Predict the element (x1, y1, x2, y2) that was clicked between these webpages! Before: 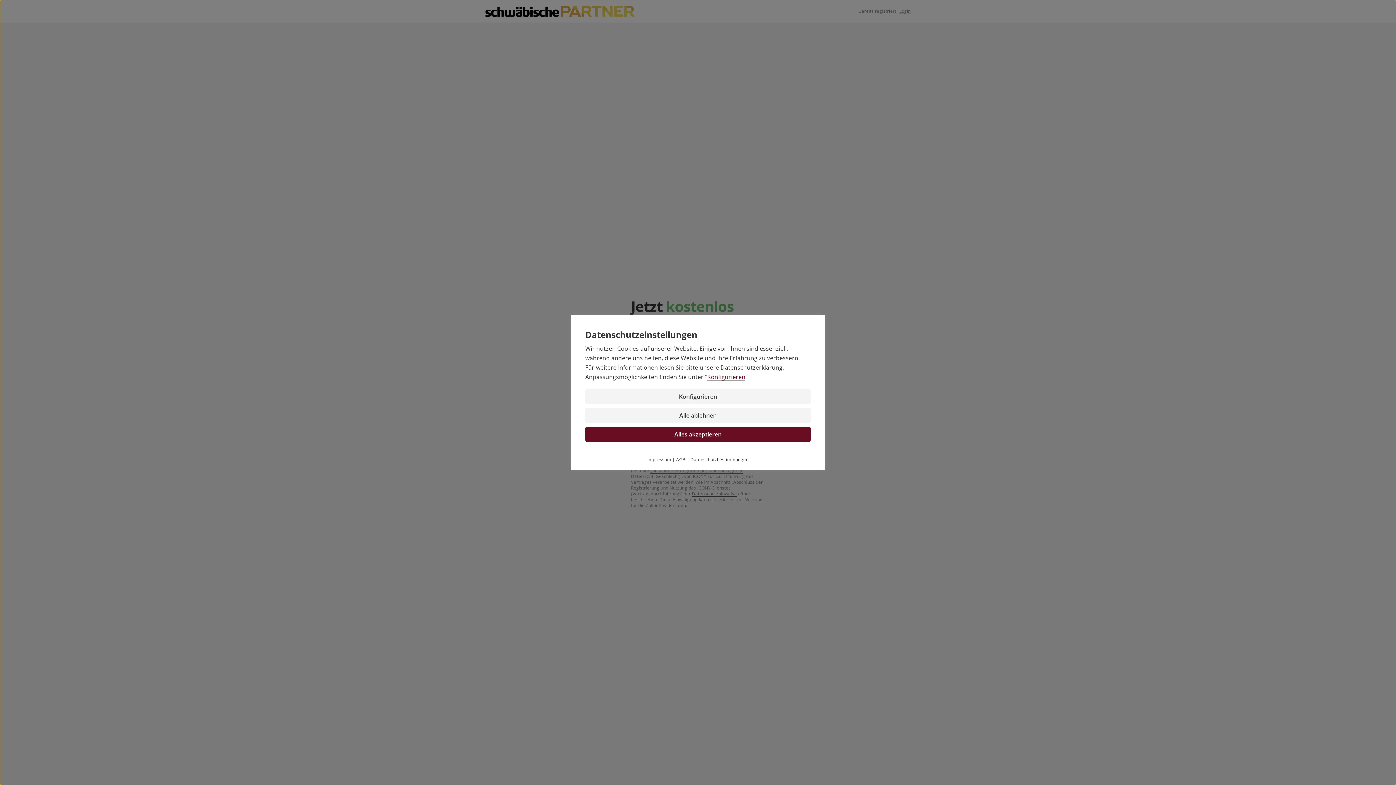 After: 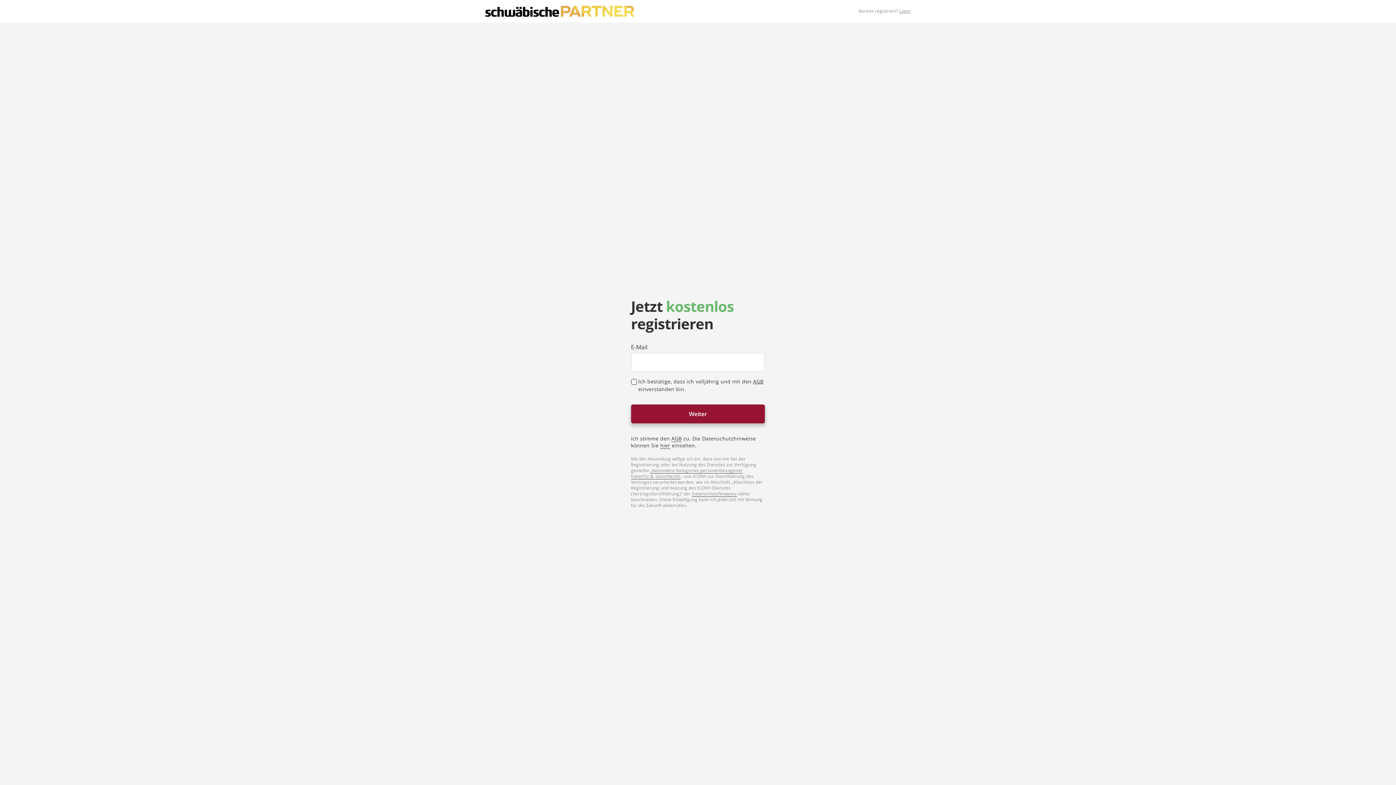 Action: bbox: (585, 408, 810, 423) label: Alle ablehnen